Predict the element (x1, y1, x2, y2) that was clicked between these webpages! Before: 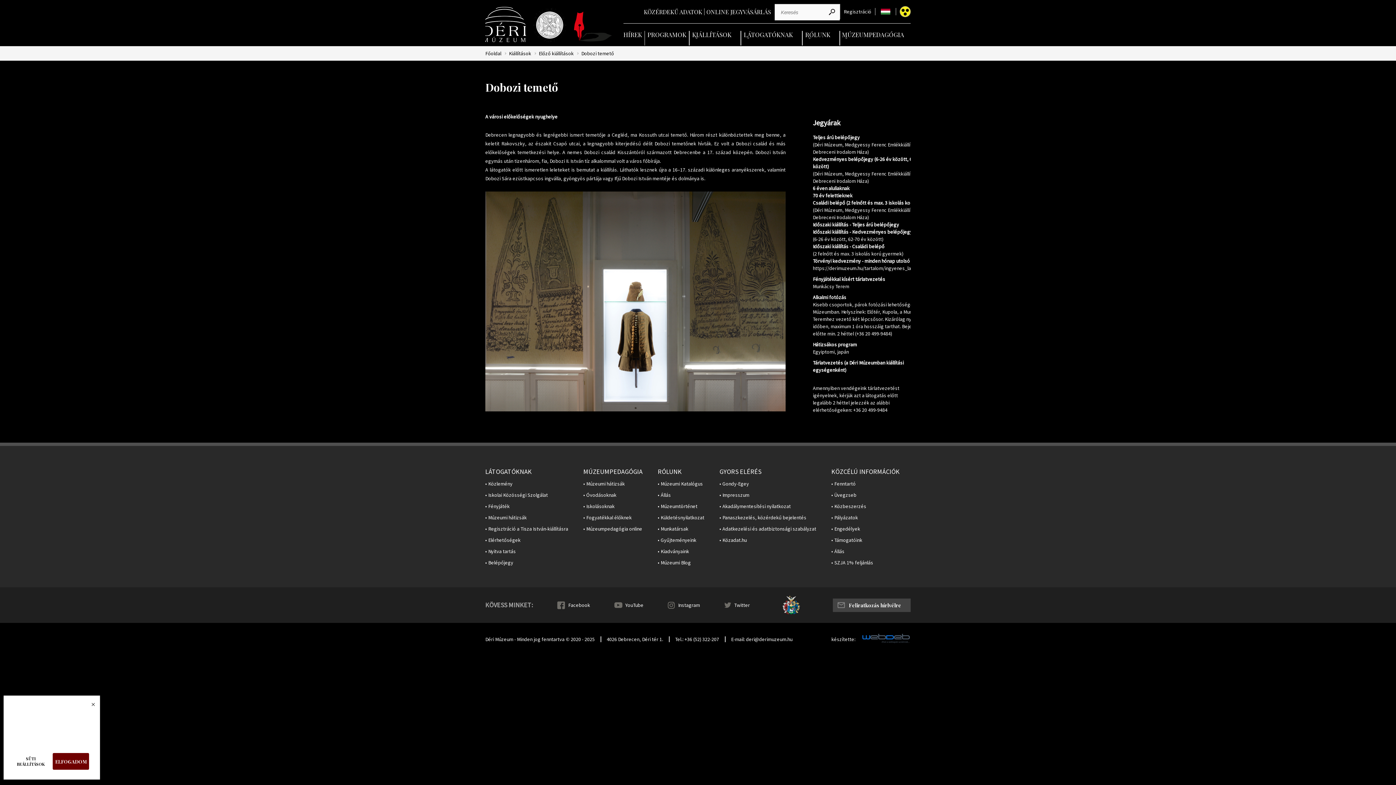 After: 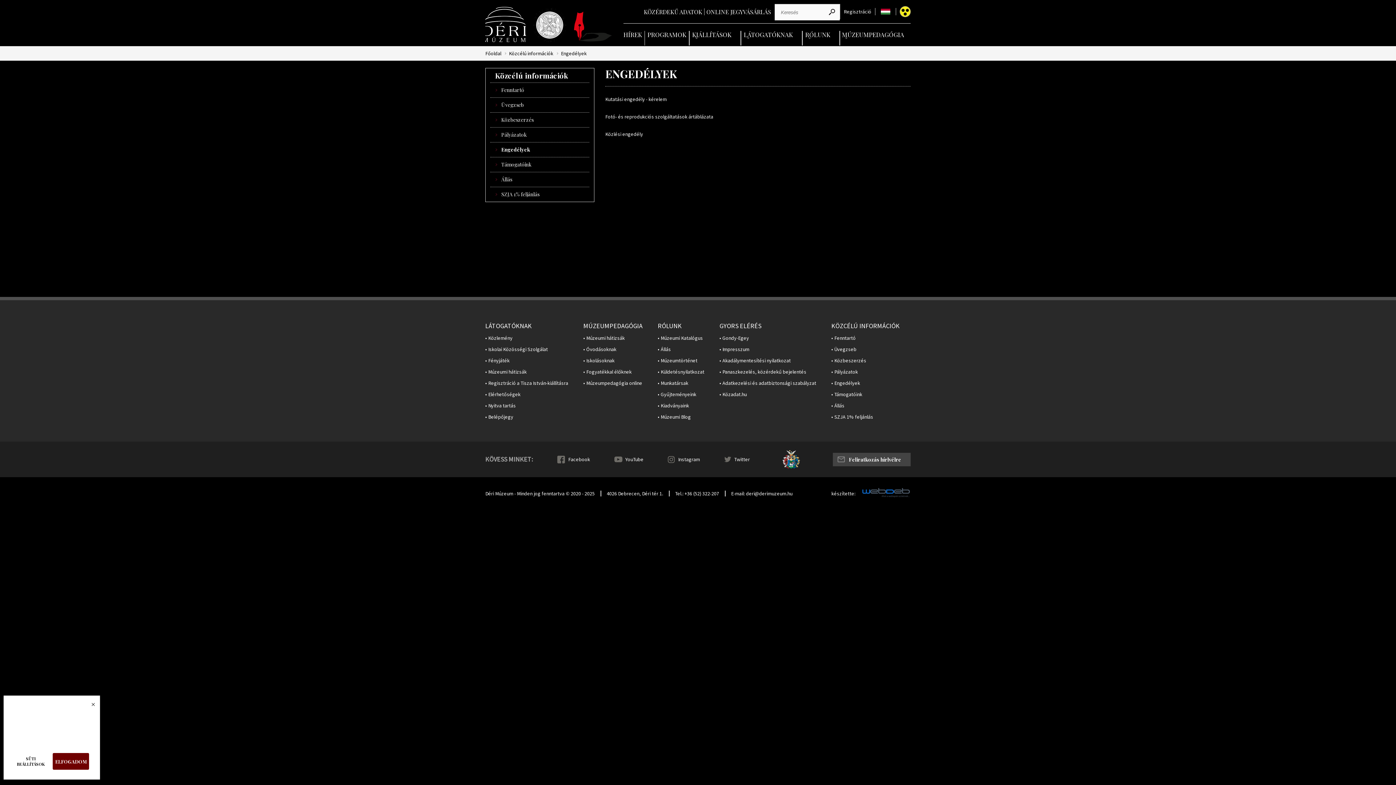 Action: label: • Engedélyek bbox: (831, 526, 900, 537)